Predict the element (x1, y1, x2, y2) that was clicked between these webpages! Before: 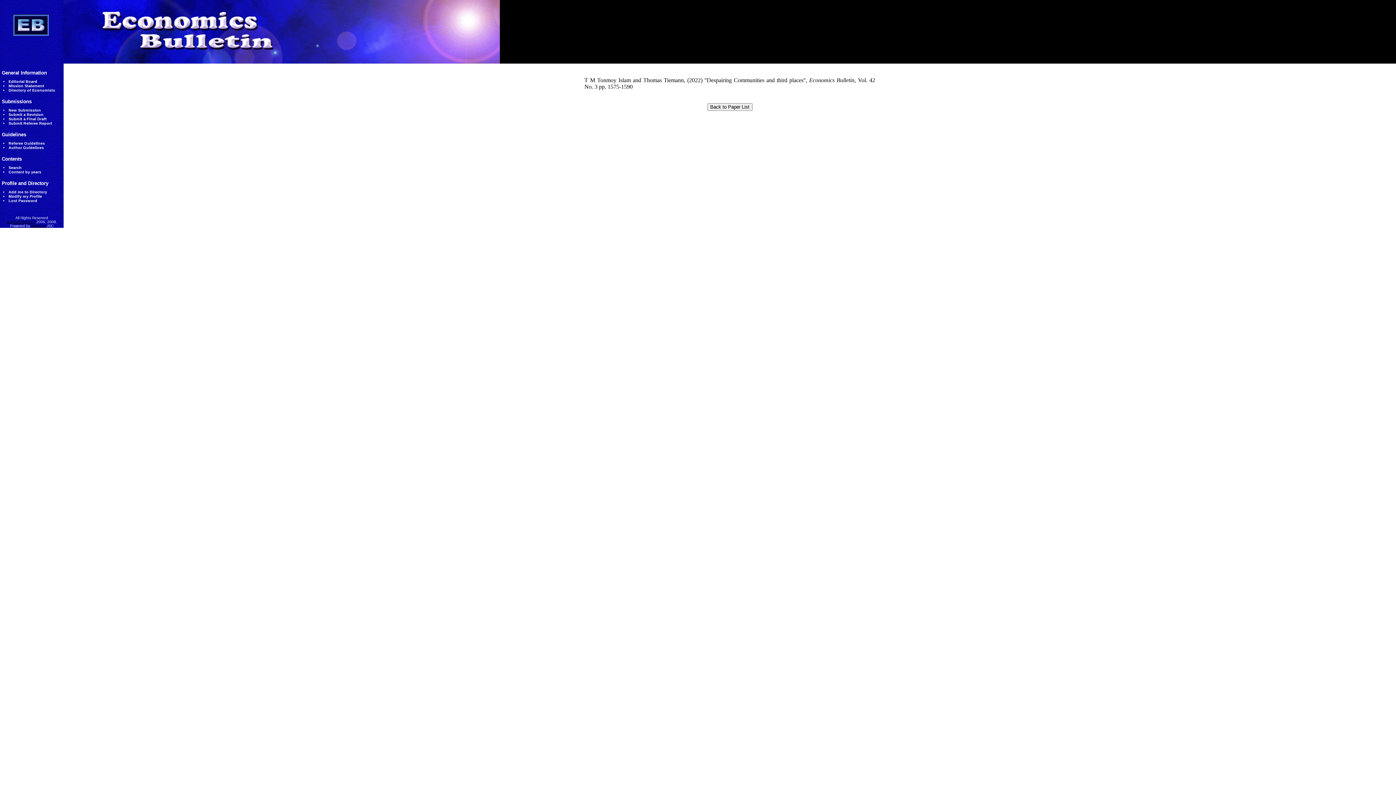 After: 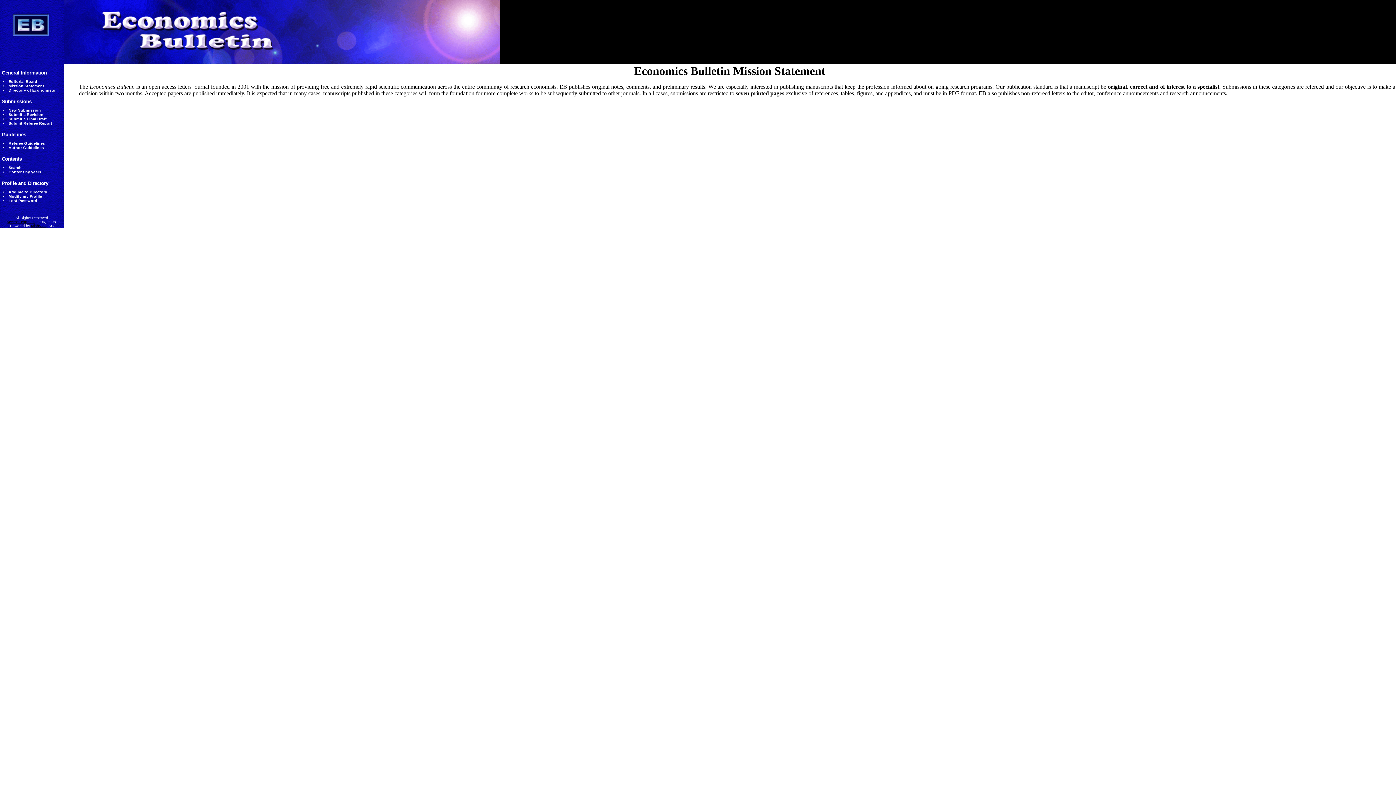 Action: label: Mission Statement bbox: (8, 83, 44, 88)